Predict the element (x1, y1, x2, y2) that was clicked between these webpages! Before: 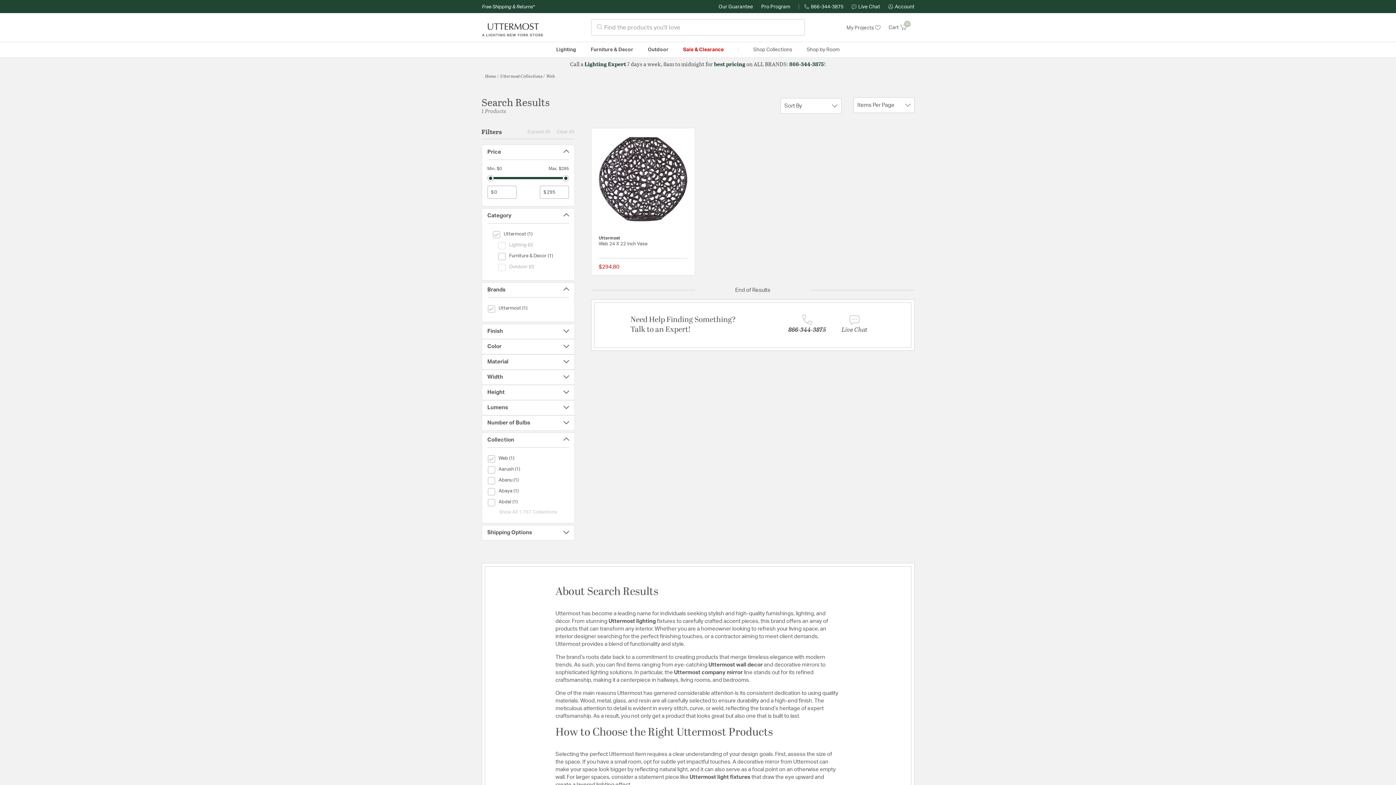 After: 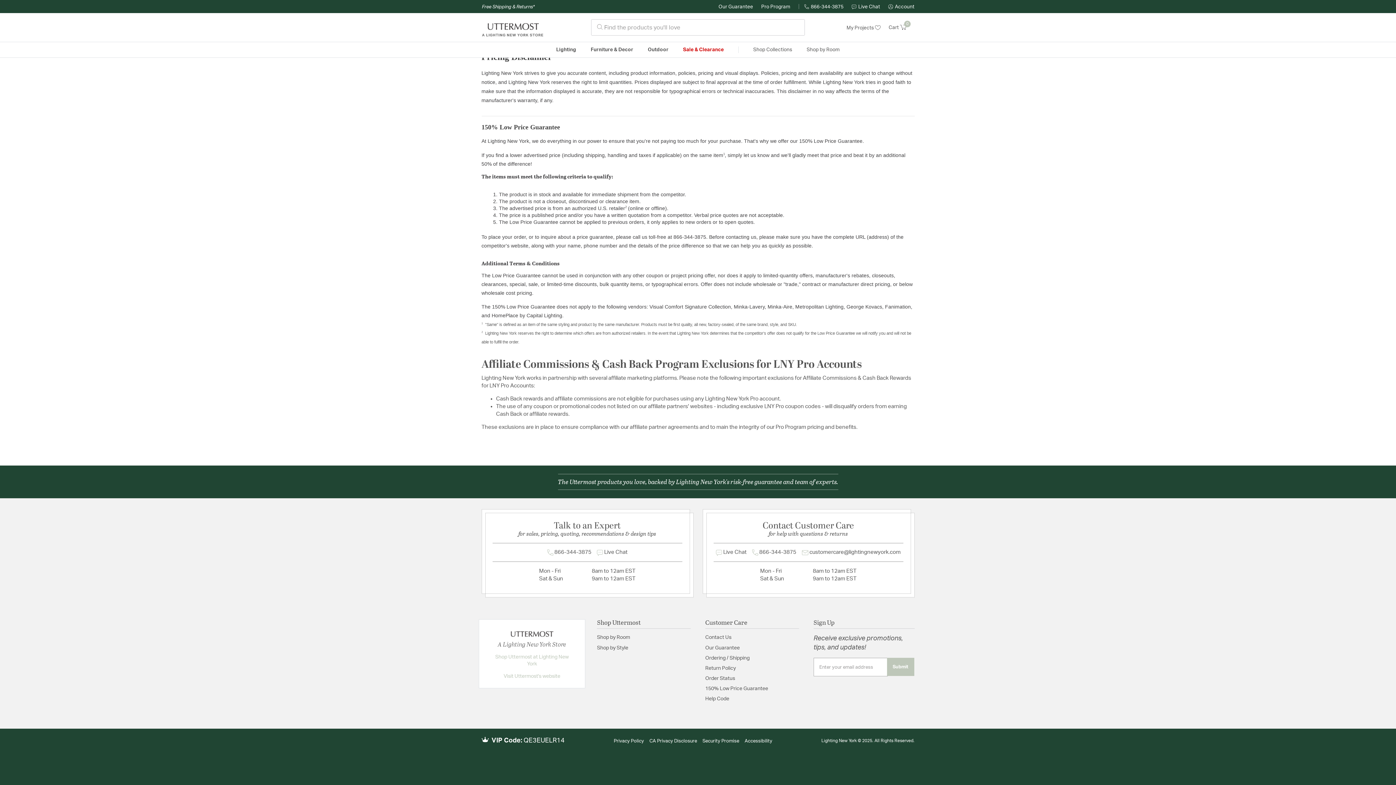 Action: label: Our Guarantee bbox: (718, 4, 753, 9)